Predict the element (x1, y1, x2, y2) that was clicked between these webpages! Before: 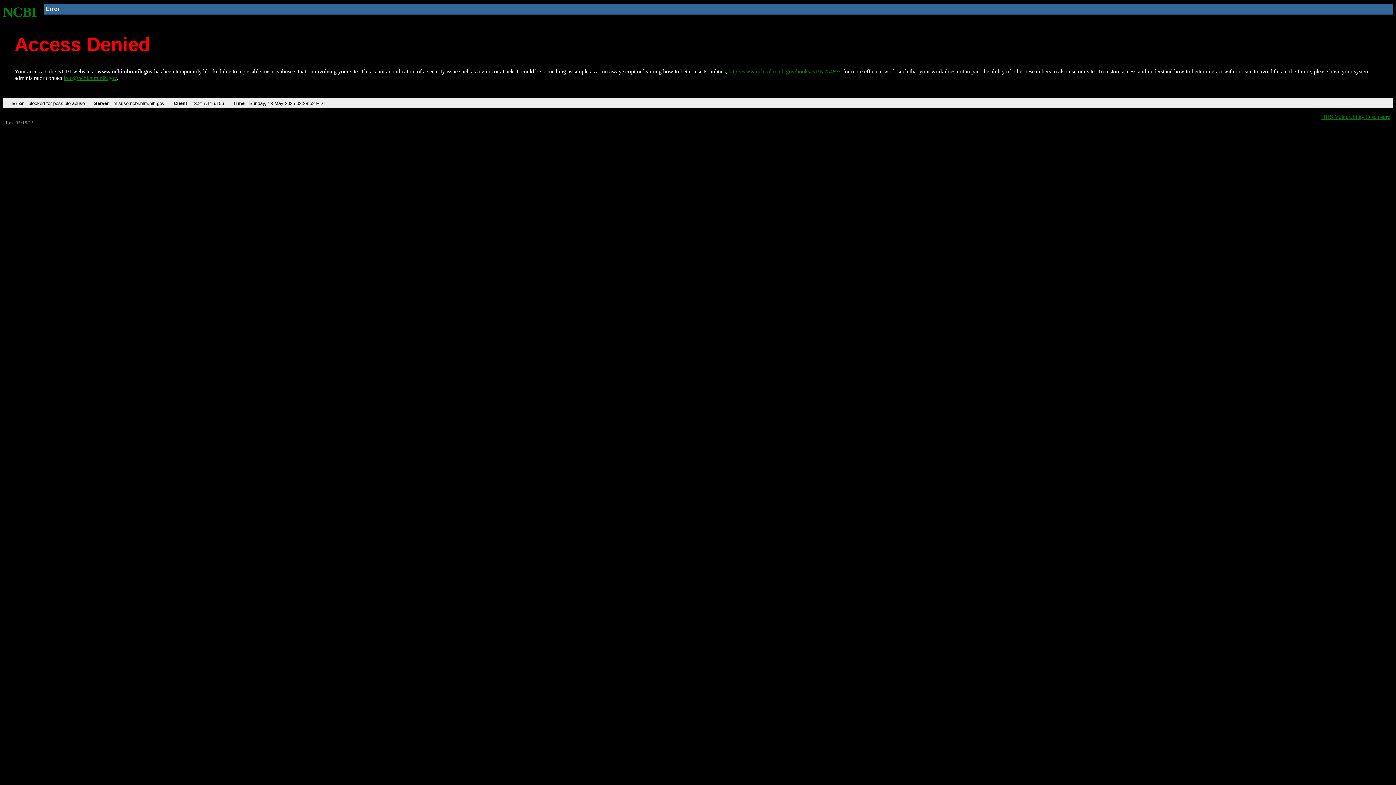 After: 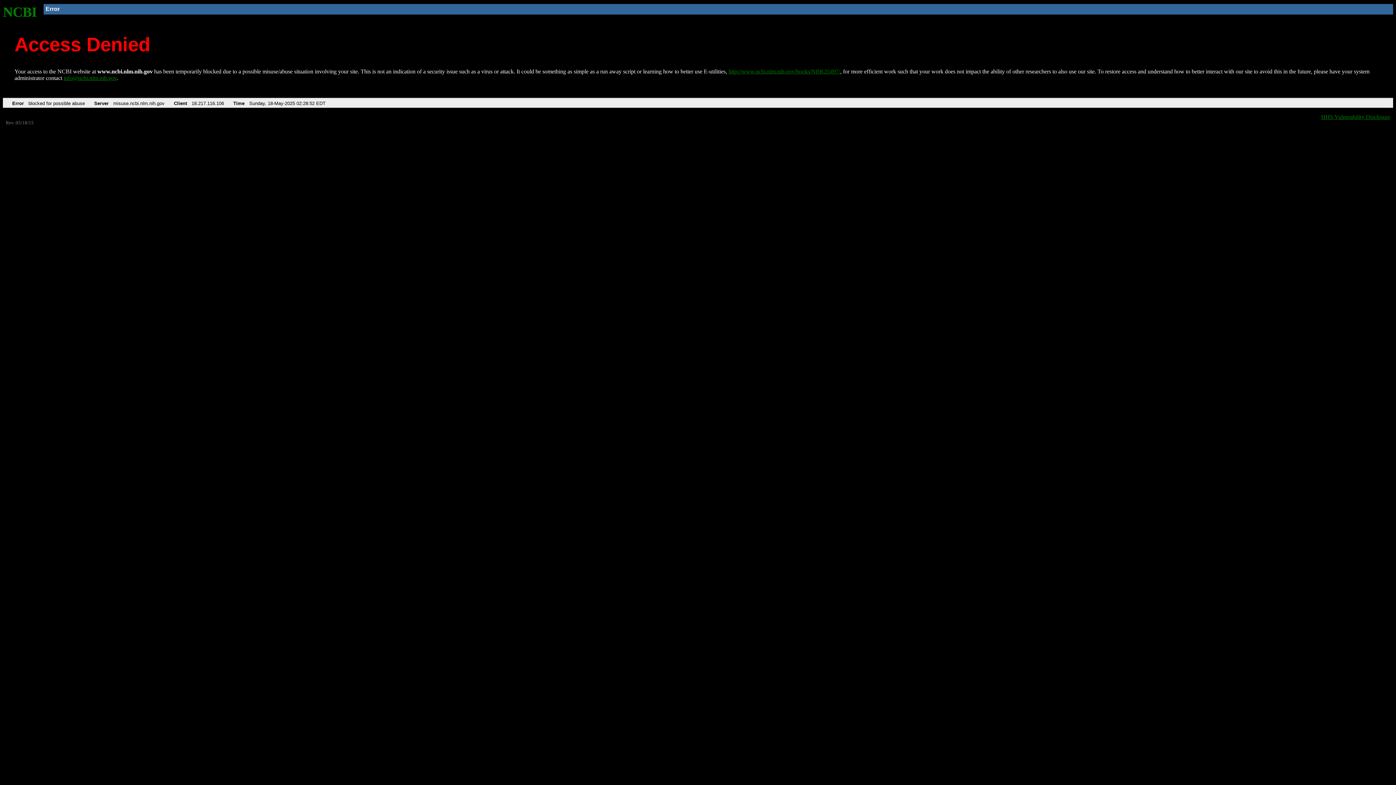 Action: label: info@ncbi.nlm.nih.gov bbox: (63, 75, 116, 81)